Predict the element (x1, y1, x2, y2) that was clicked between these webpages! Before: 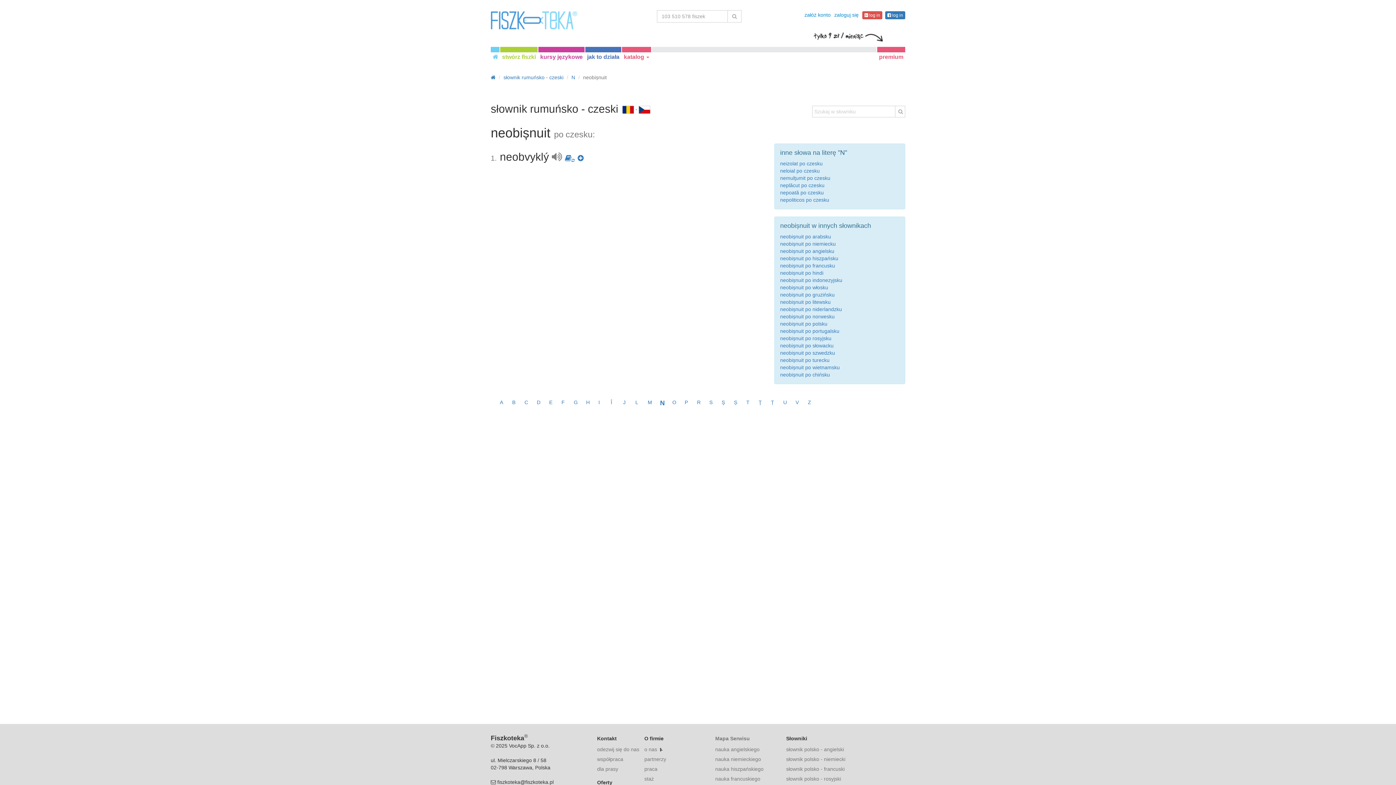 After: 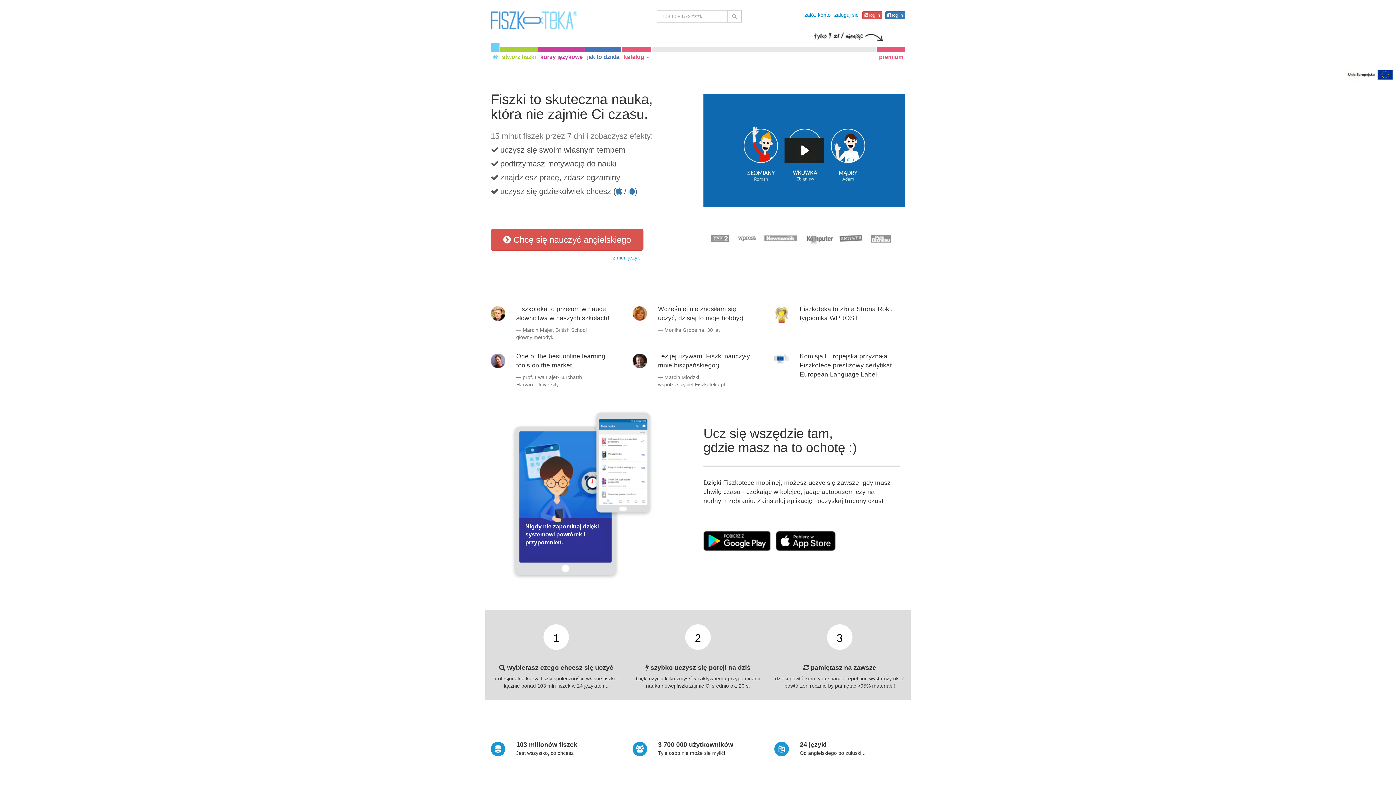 Action: bbox: (490, 74, 495, 80)